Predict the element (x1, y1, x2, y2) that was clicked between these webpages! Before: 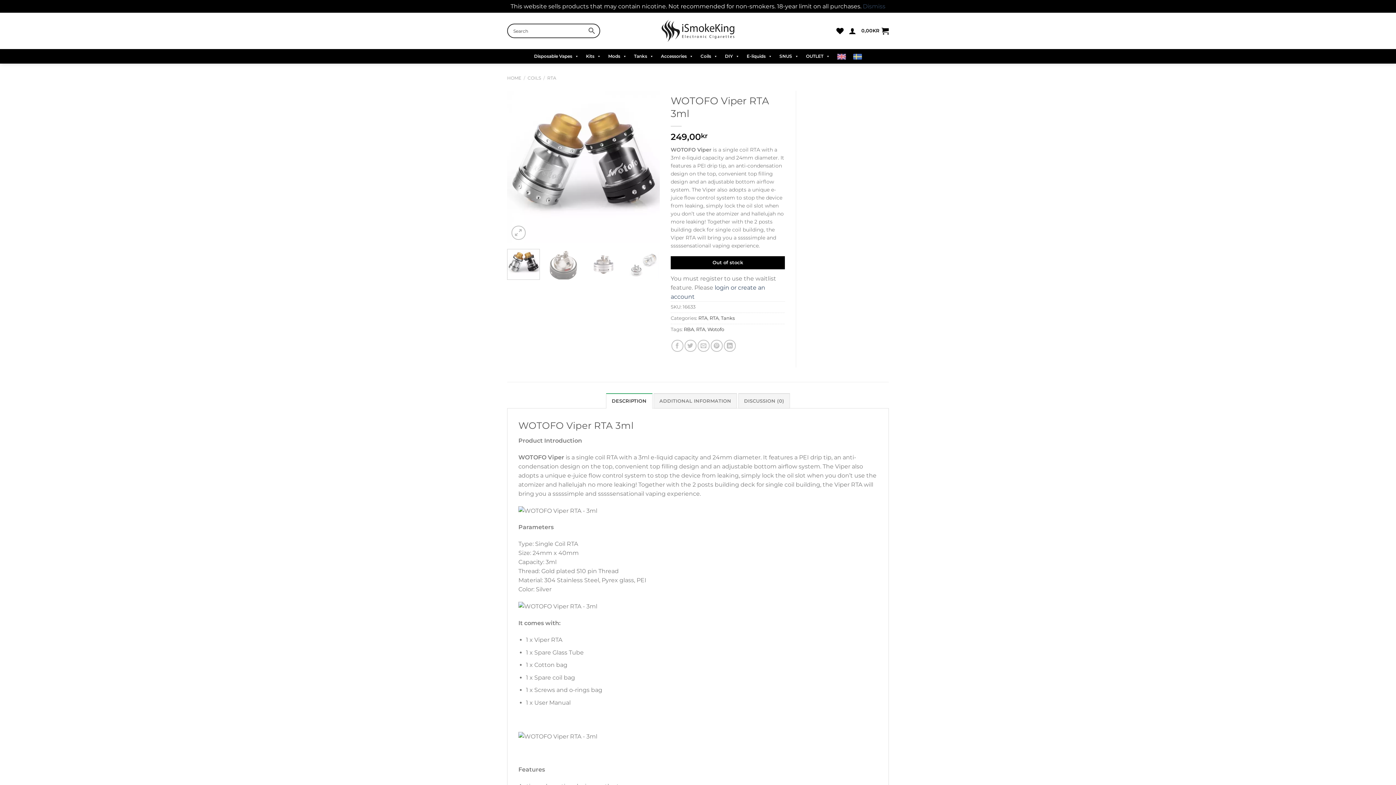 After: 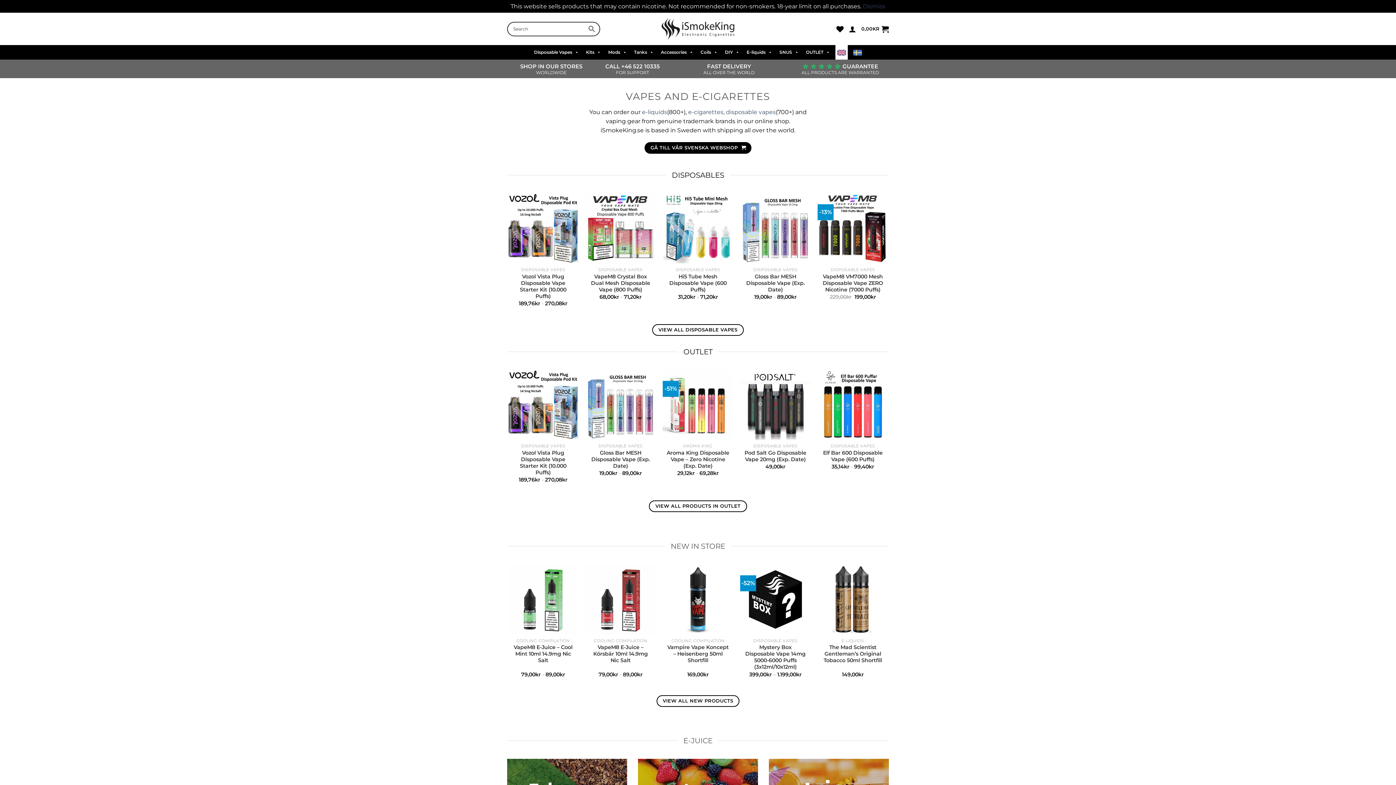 Action: bbox: (835, 49, 848, 63)